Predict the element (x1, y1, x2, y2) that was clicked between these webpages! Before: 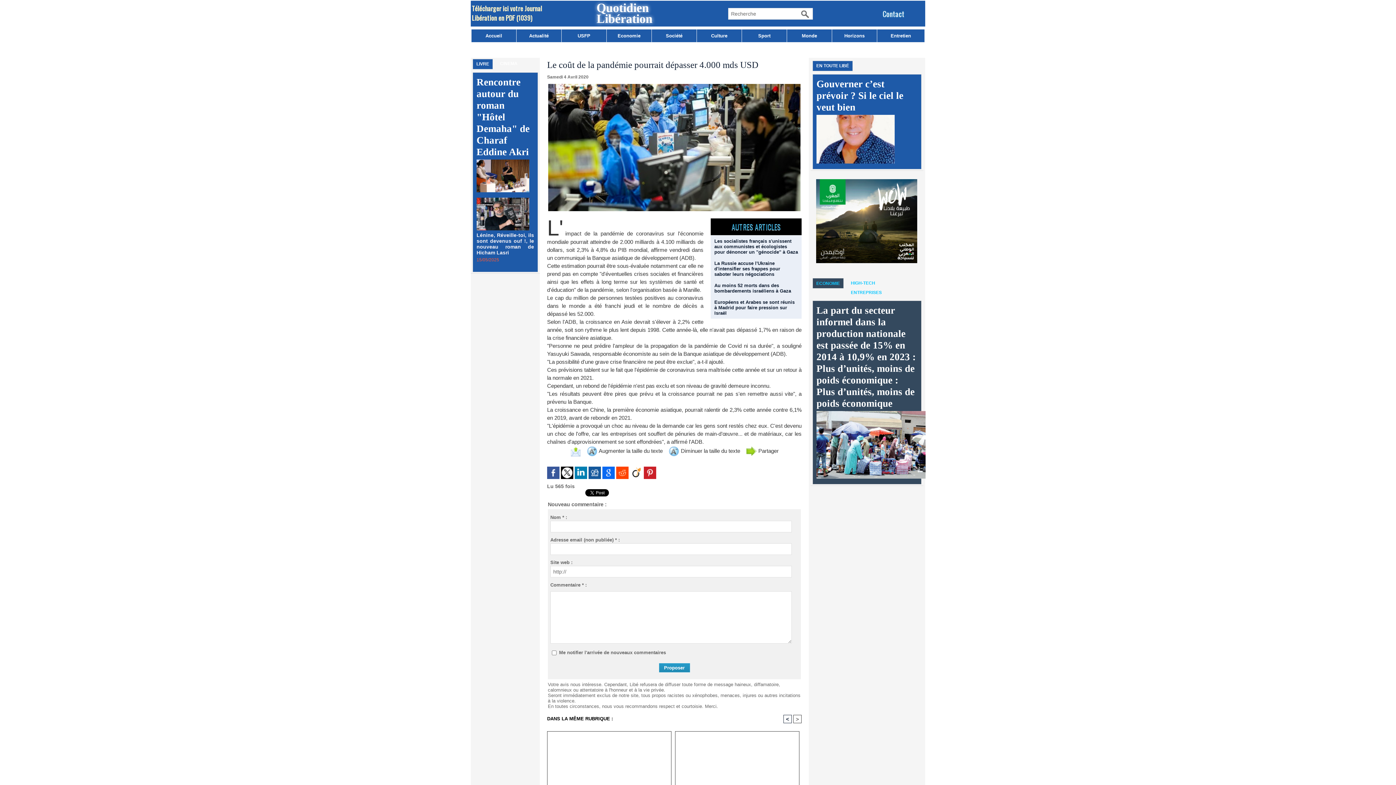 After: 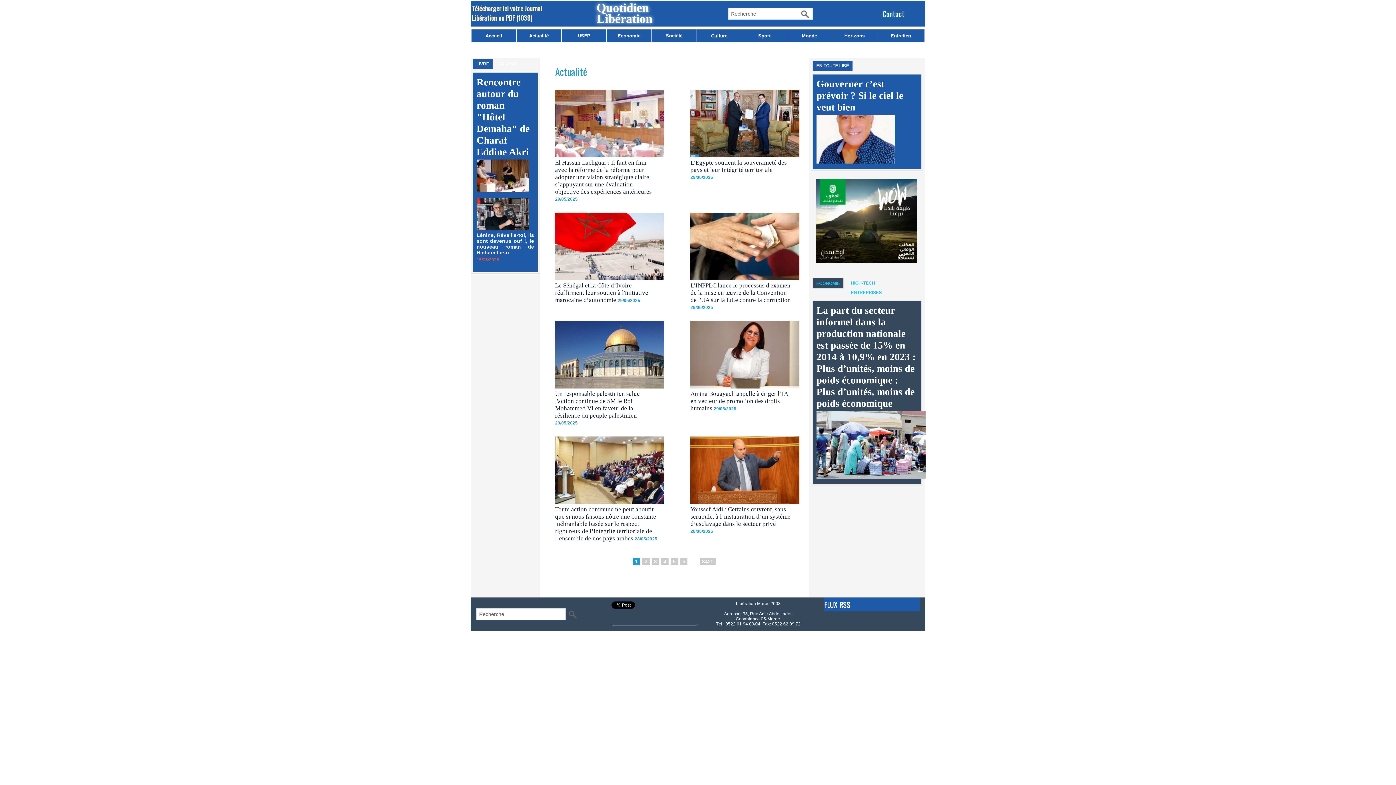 Action: label: Actualité bbox: (516, 29, 561, 42)